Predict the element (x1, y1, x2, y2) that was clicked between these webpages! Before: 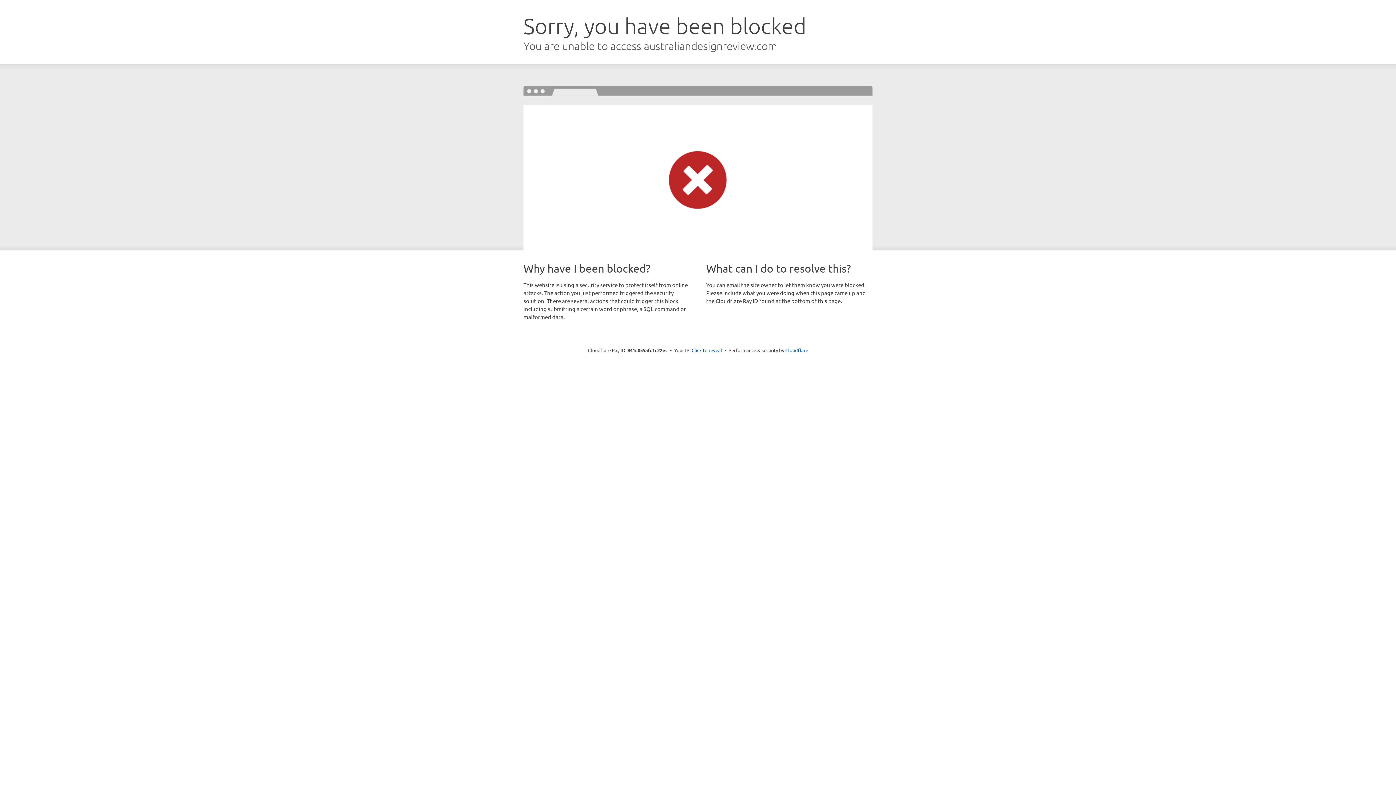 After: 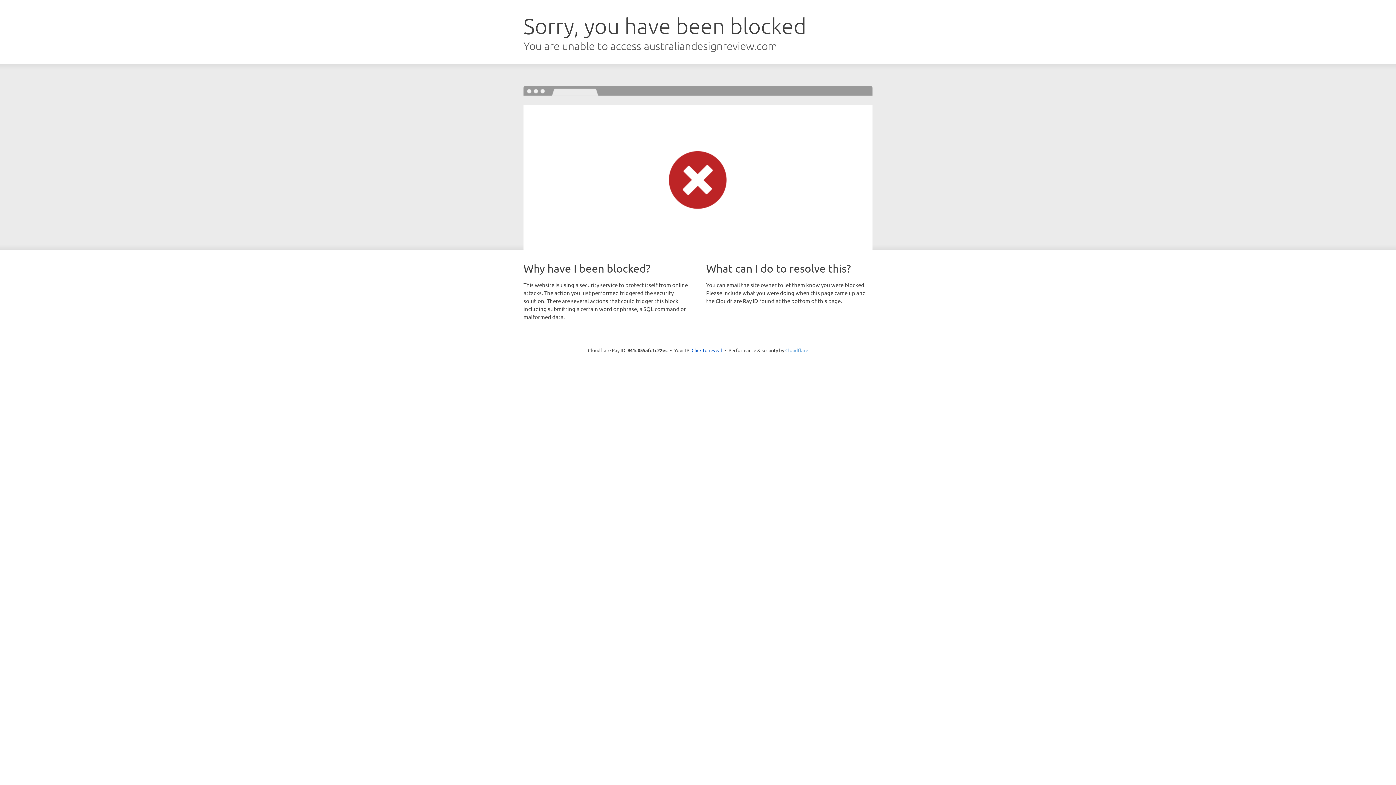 Action: label: Cloudflare bbox: (785, 347, 808, 353)